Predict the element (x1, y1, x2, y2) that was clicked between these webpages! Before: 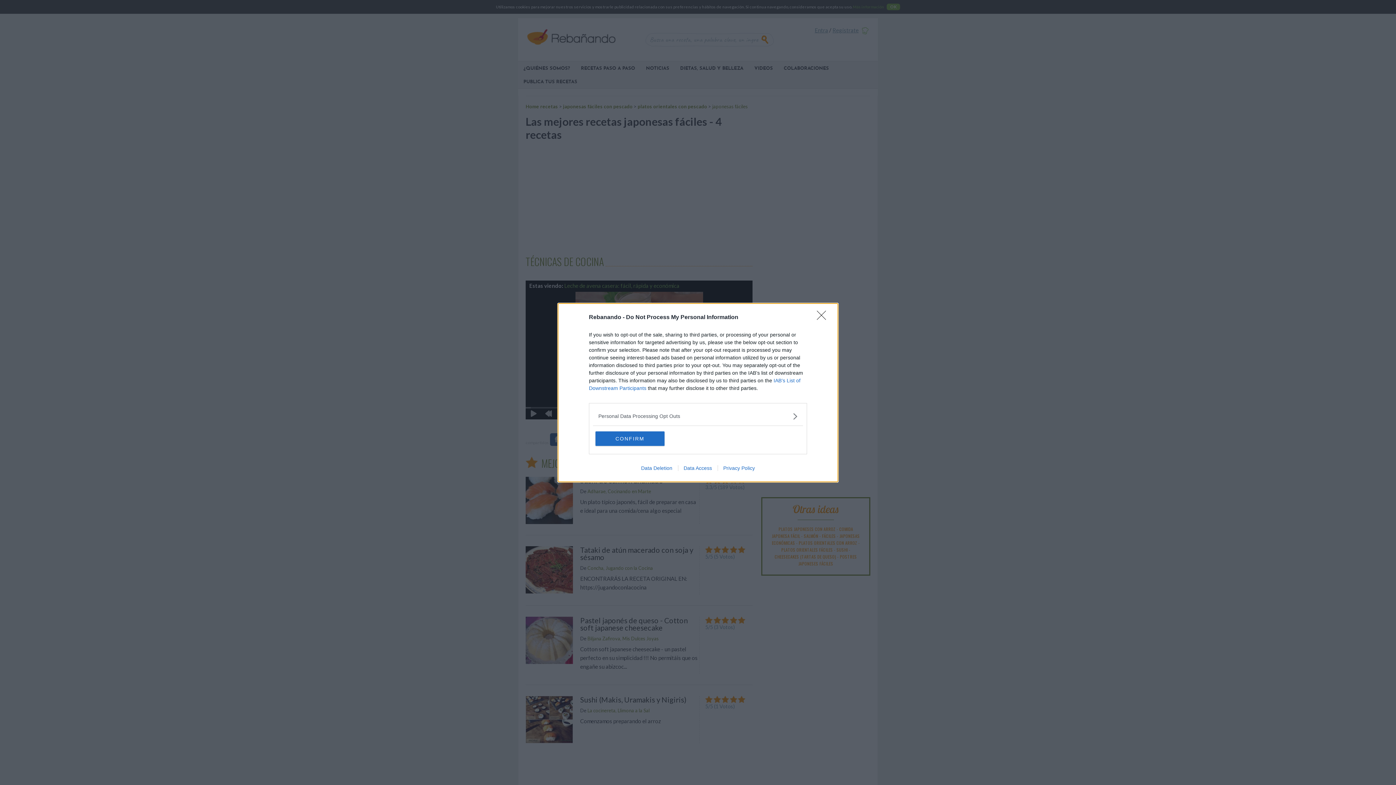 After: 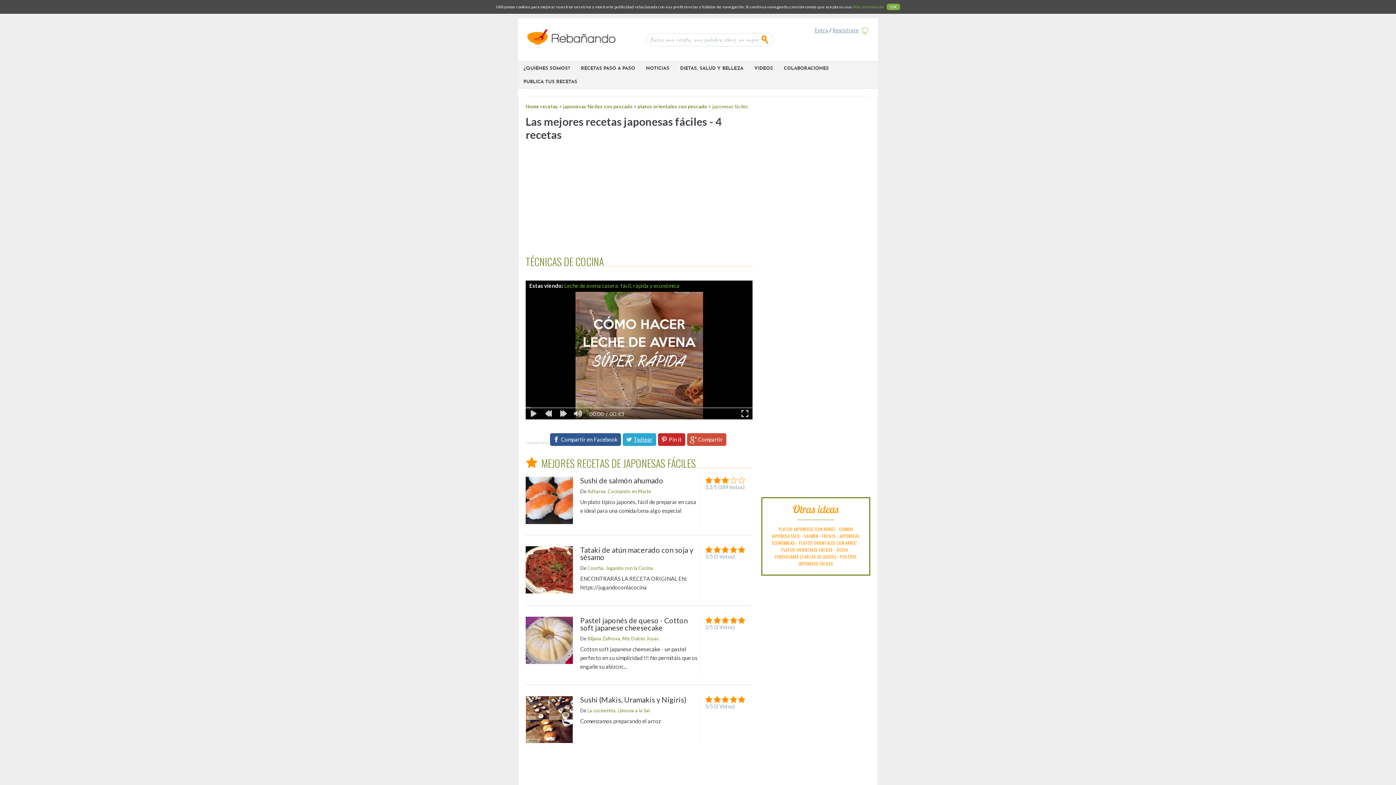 Action: label: CONFIRM bbox: (595, 431, 664, 446)